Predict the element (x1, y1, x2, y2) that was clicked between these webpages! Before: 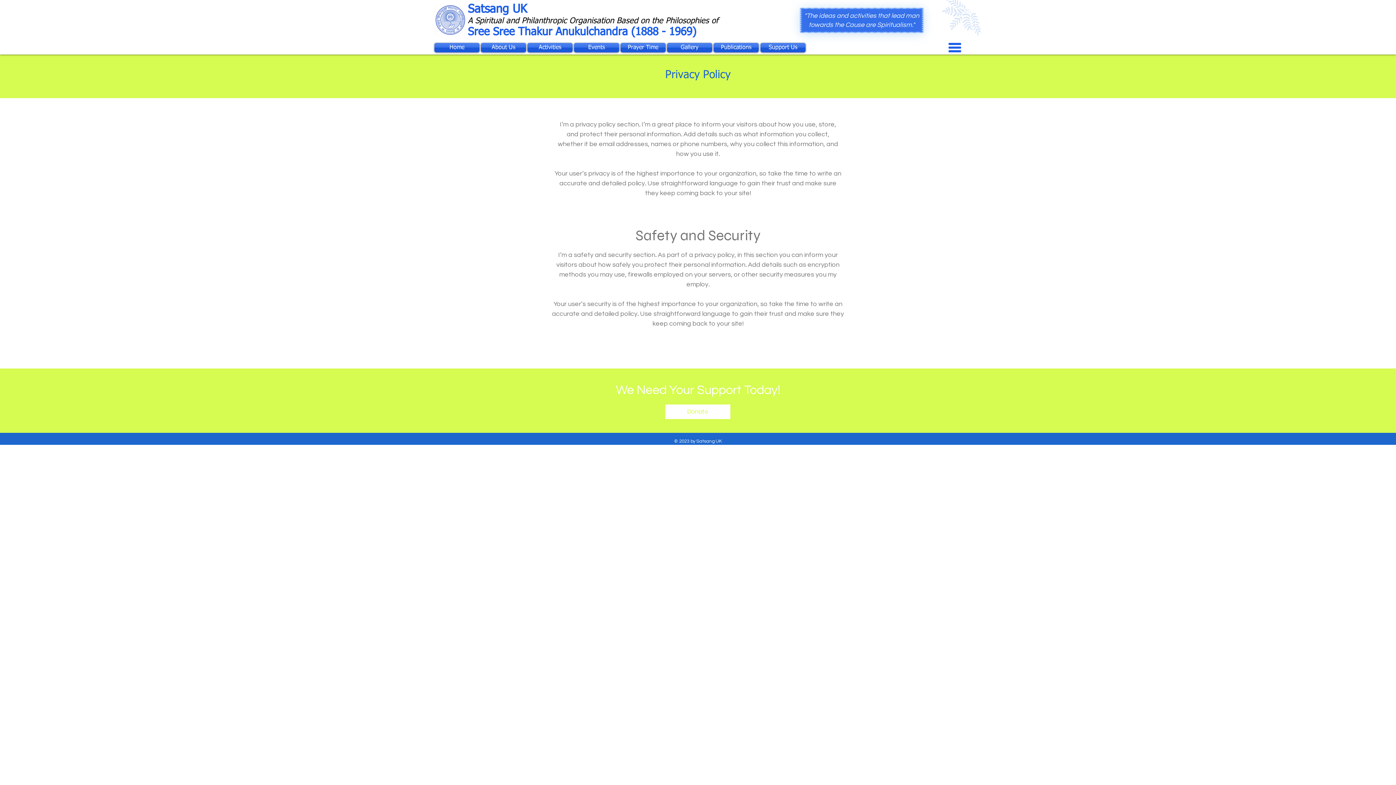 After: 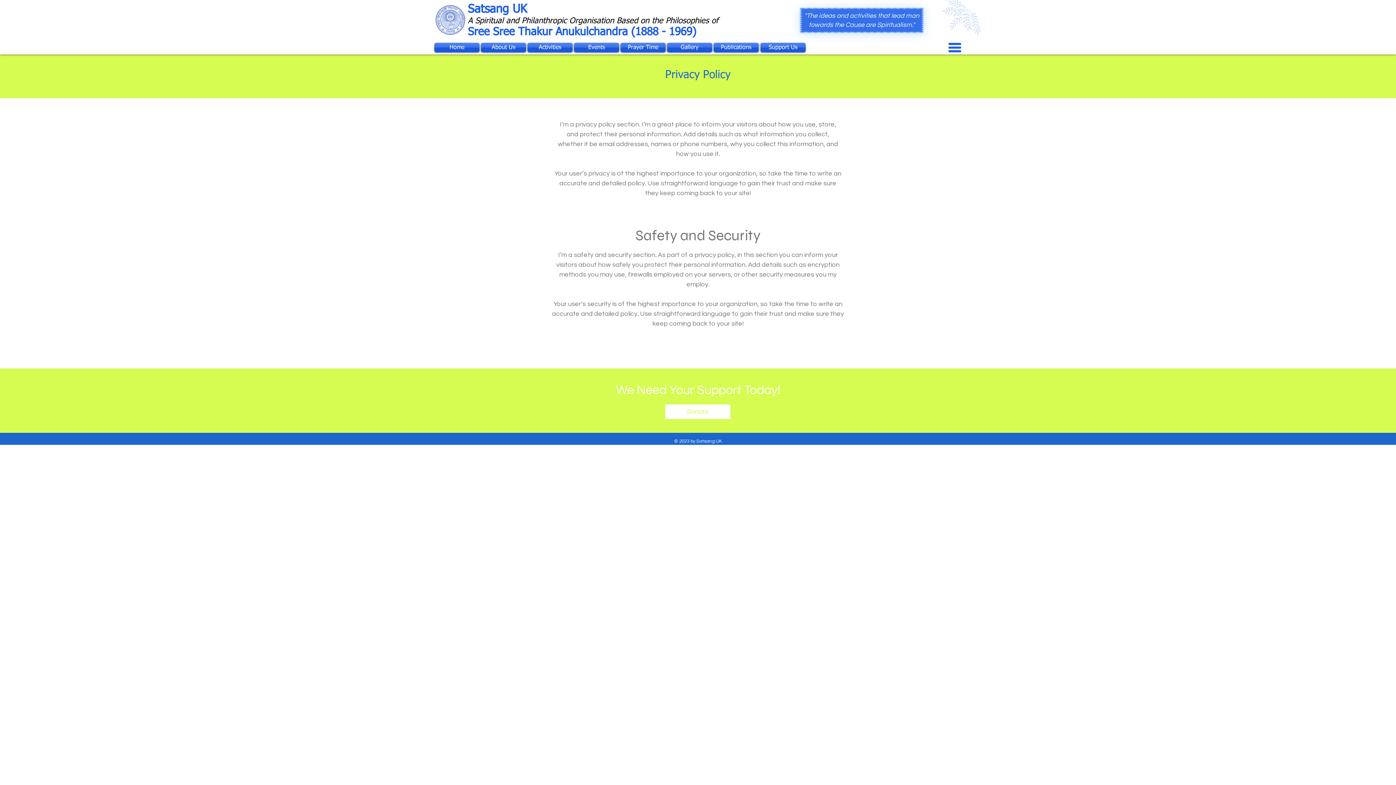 Action: bbox: (948, 42, 961, 52)